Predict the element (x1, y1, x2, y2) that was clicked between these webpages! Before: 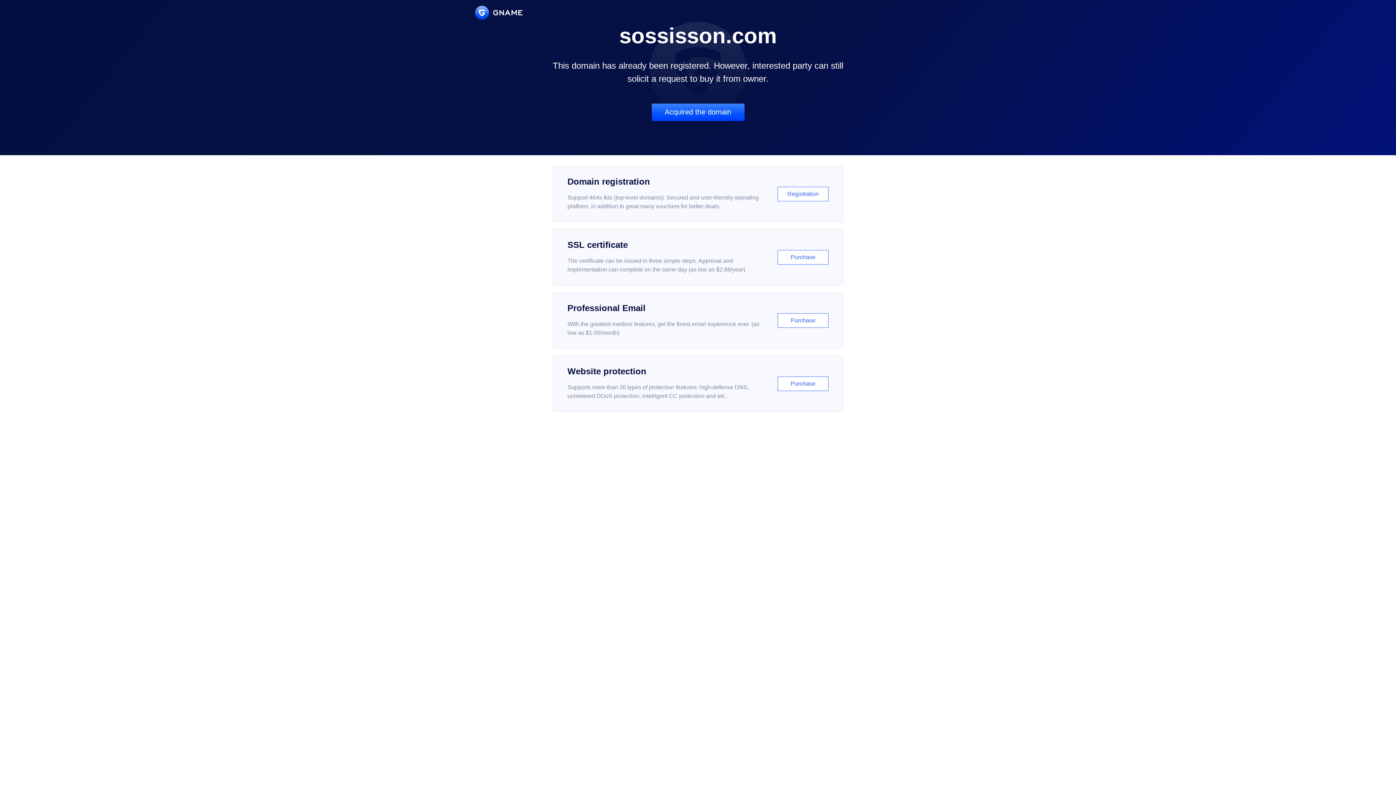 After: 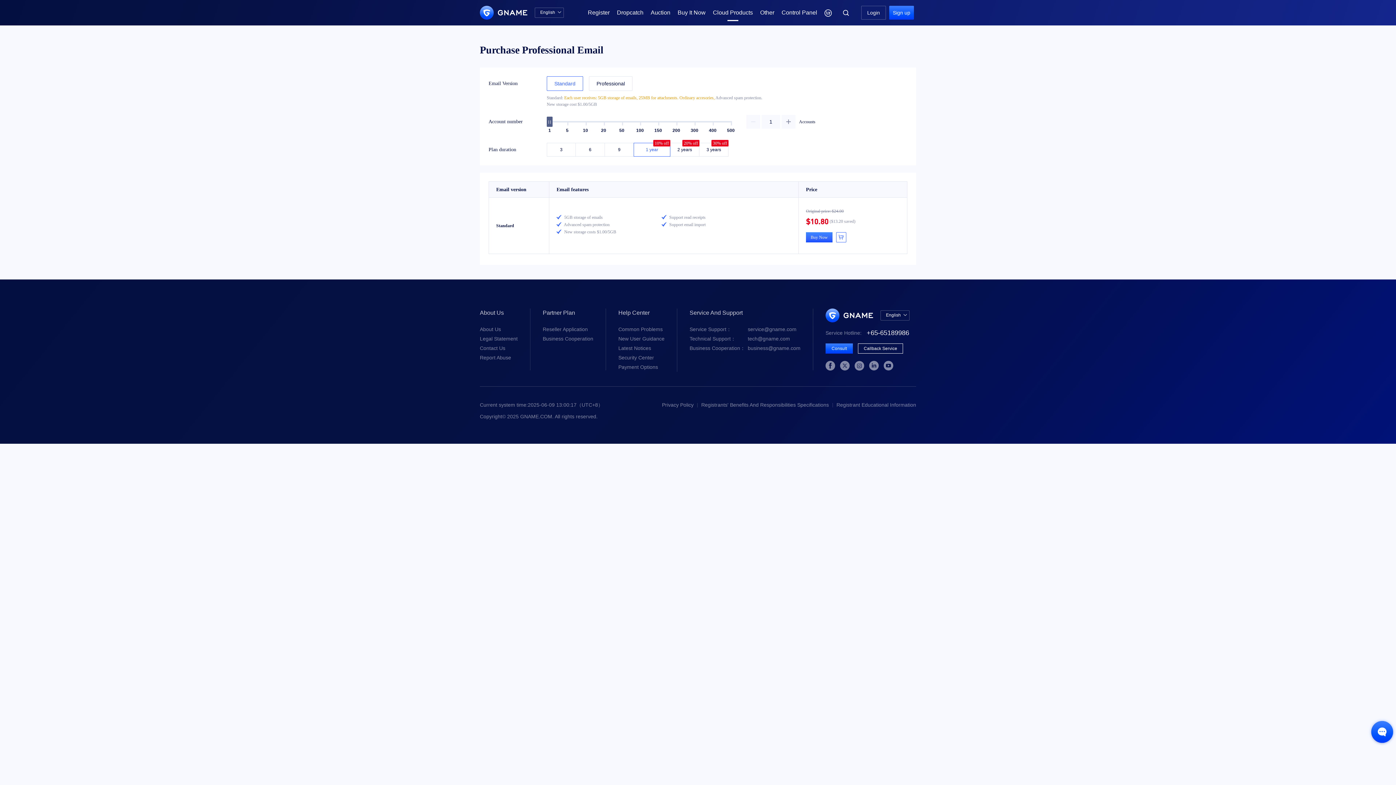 Action: bbox: (552, 292, 843, 348) label: Professional Email

With the greatest mailbox features, get the finest email experience ever. (as low as $1.00/month)

Purchase